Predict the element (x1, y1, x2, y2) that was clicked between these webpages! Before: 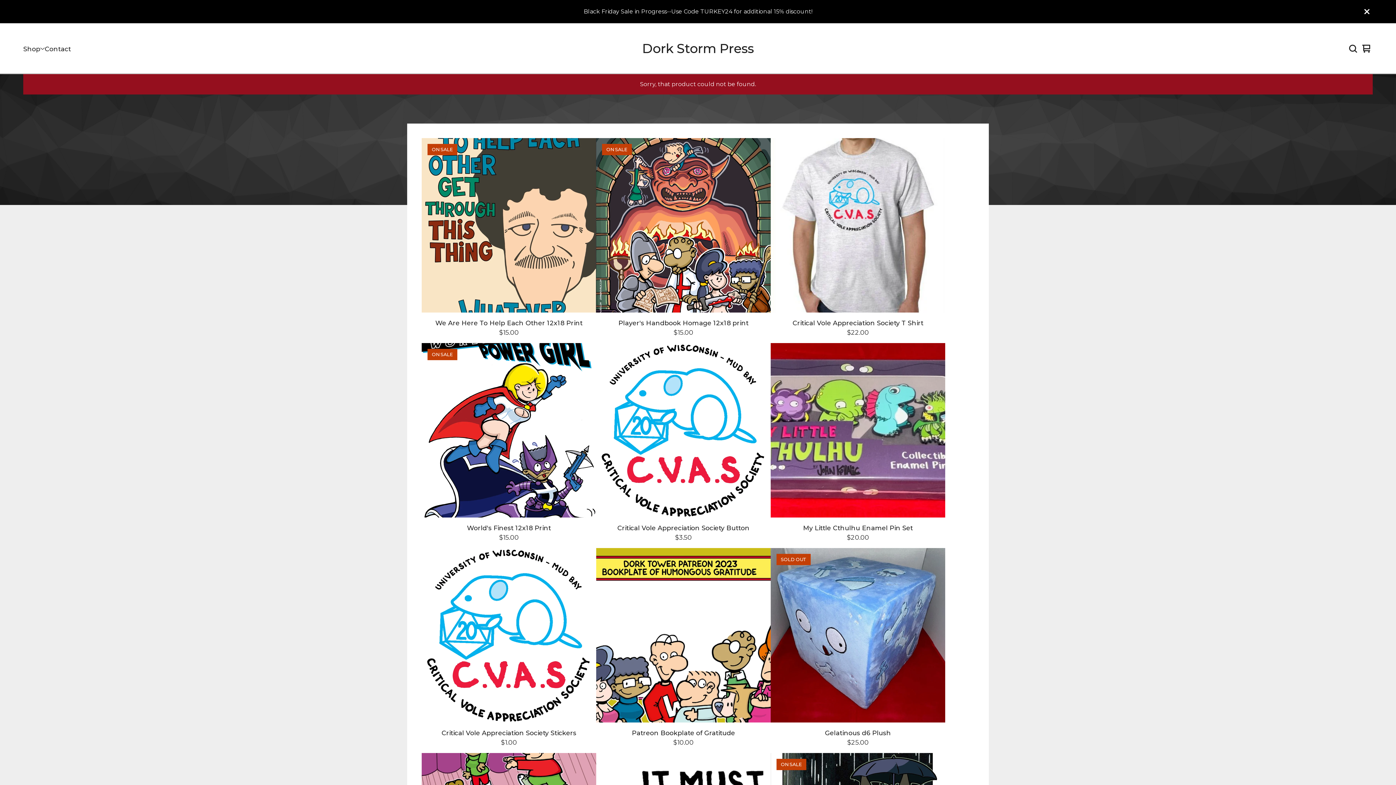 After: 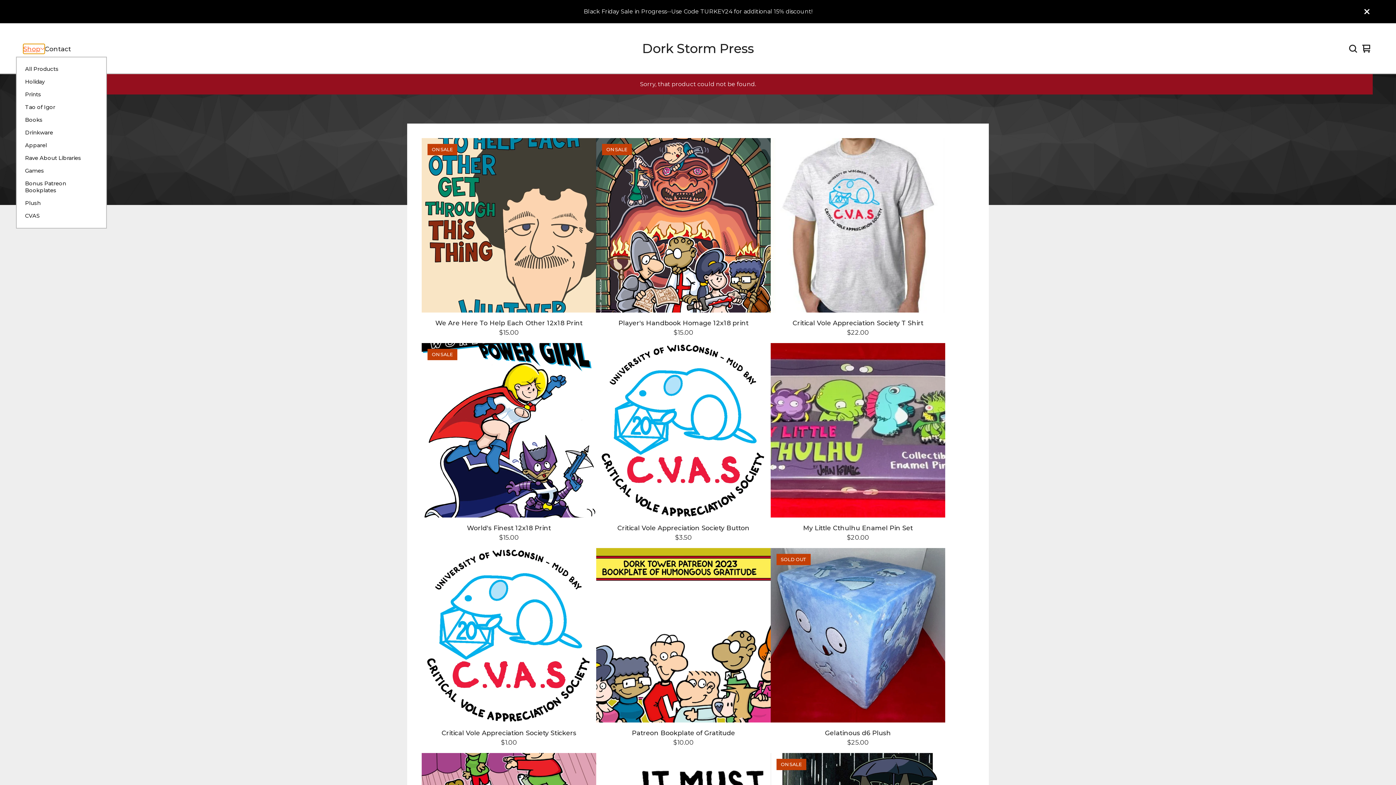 Action: bbox: (23, 43, 44, 53) label: Open category navigation